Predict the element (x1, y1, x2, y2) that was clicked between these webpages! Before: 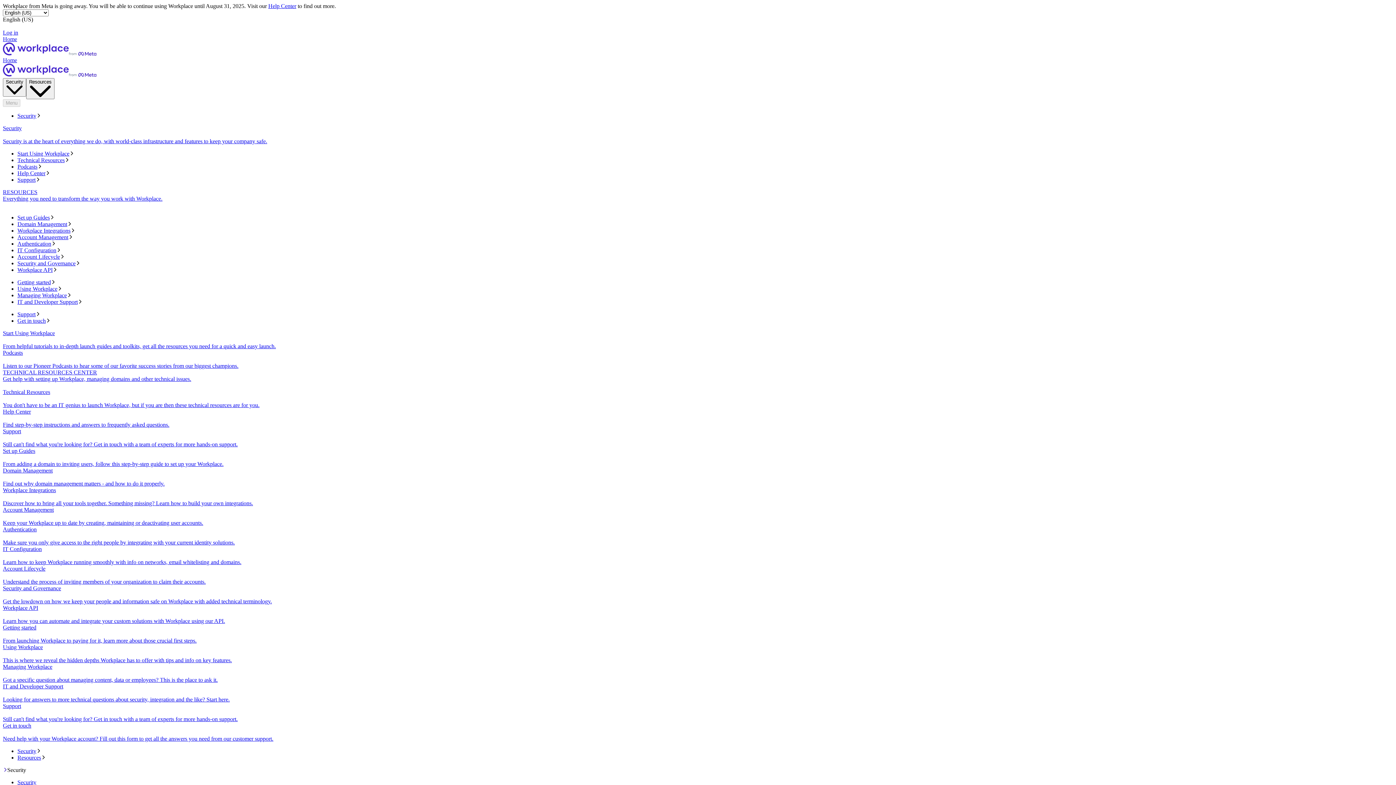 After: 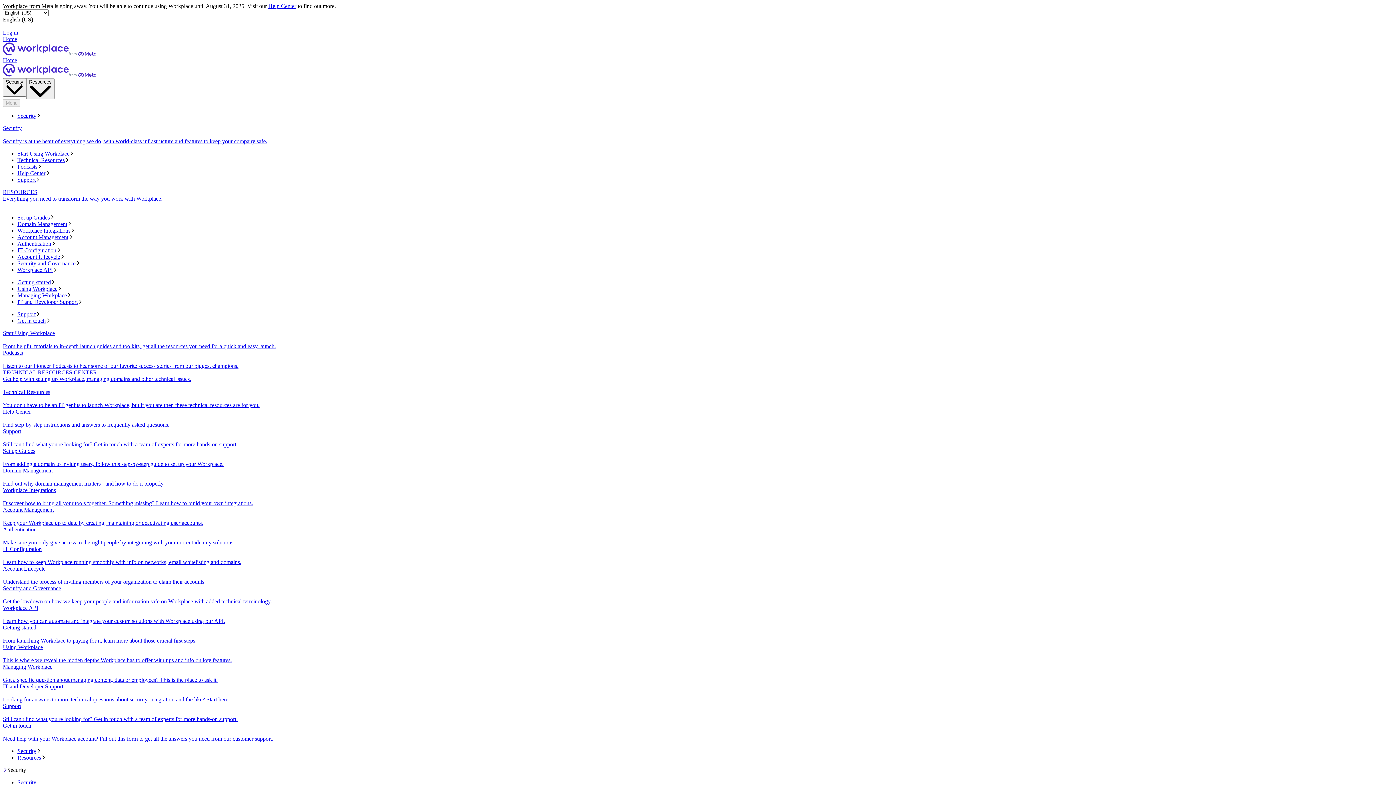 Action: label: Security
Security is at the heart of everything we do, with world-class infrastructure and features to keep your company safe. bbox: (2, 125, 1393, 144)